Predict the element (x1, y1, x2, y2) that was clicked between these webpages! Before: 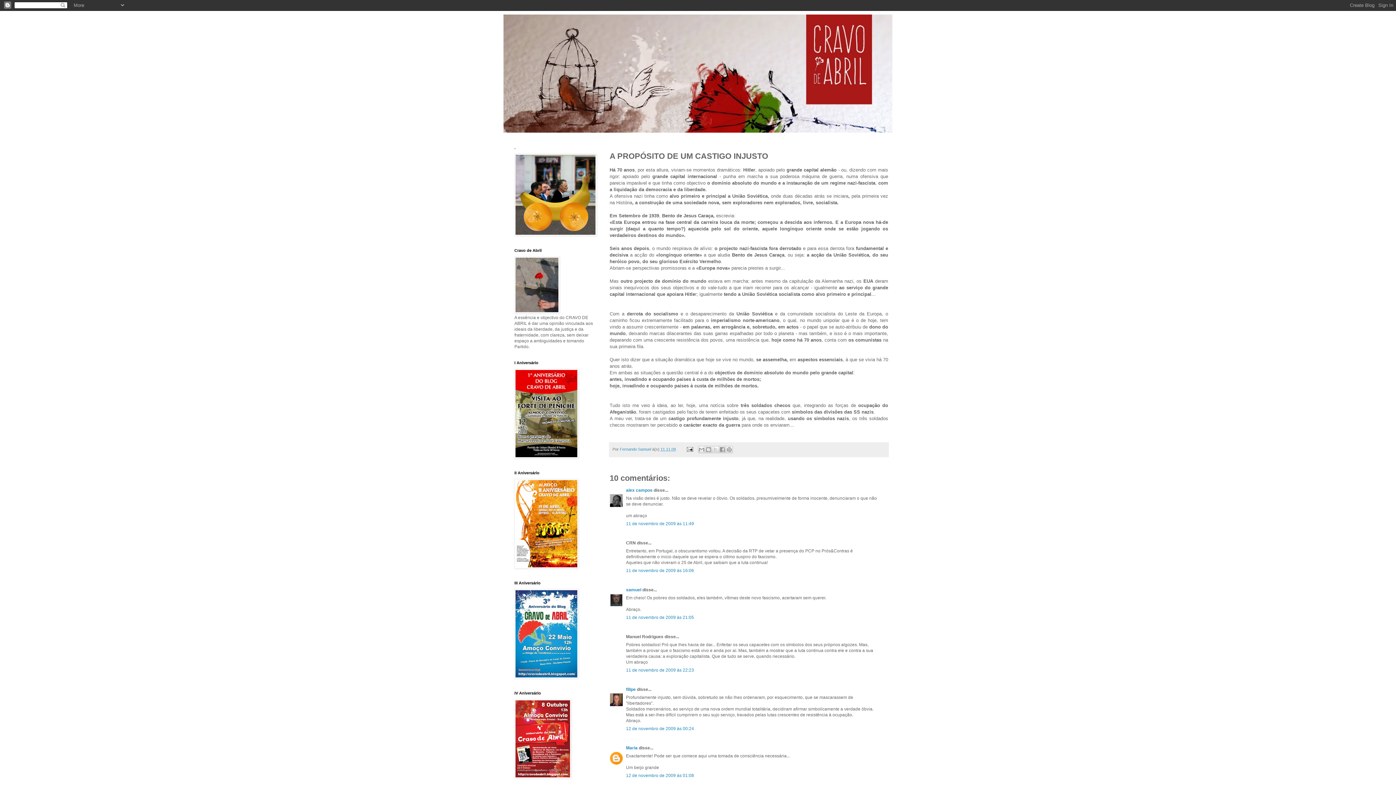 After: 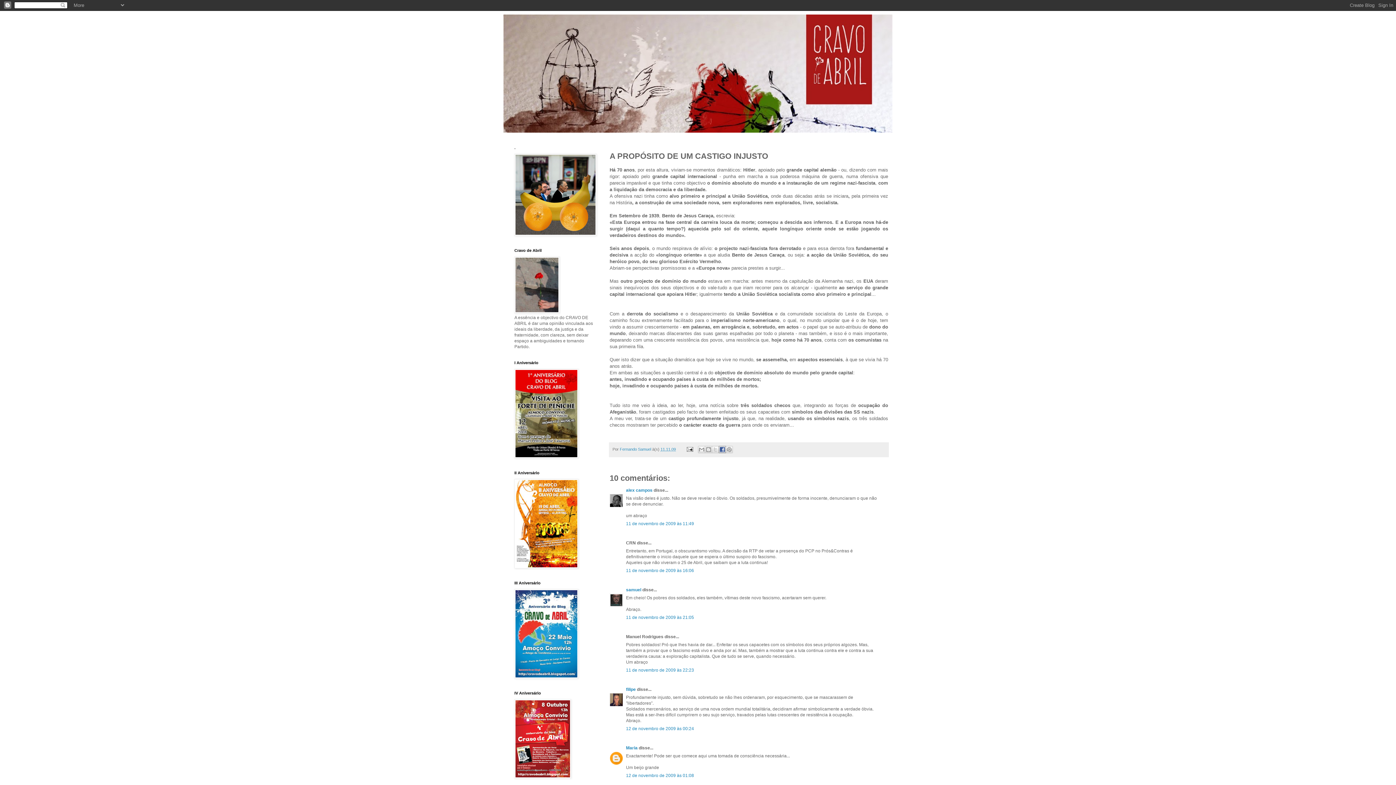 Action: bbox: (718, 446, 726, 453) label: Partilhar no Facebook